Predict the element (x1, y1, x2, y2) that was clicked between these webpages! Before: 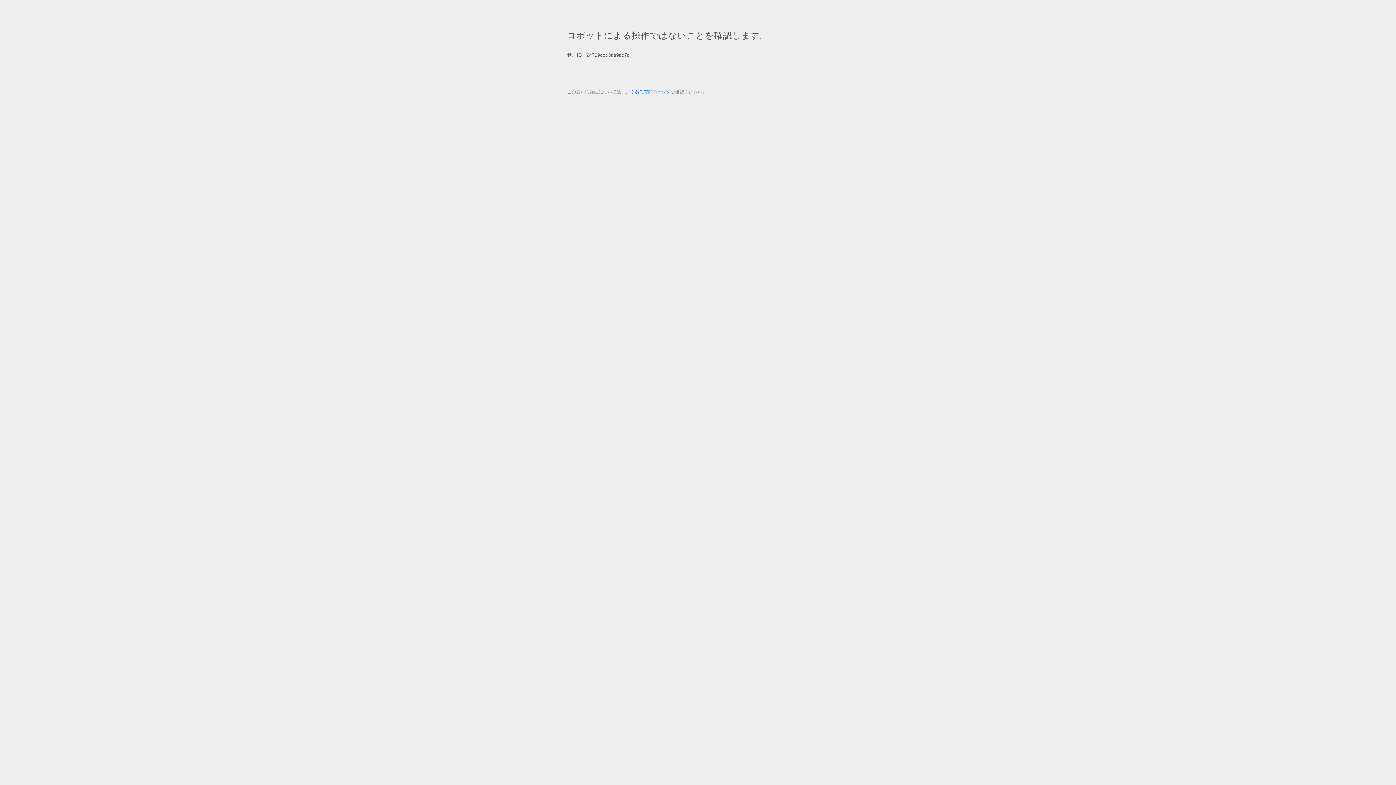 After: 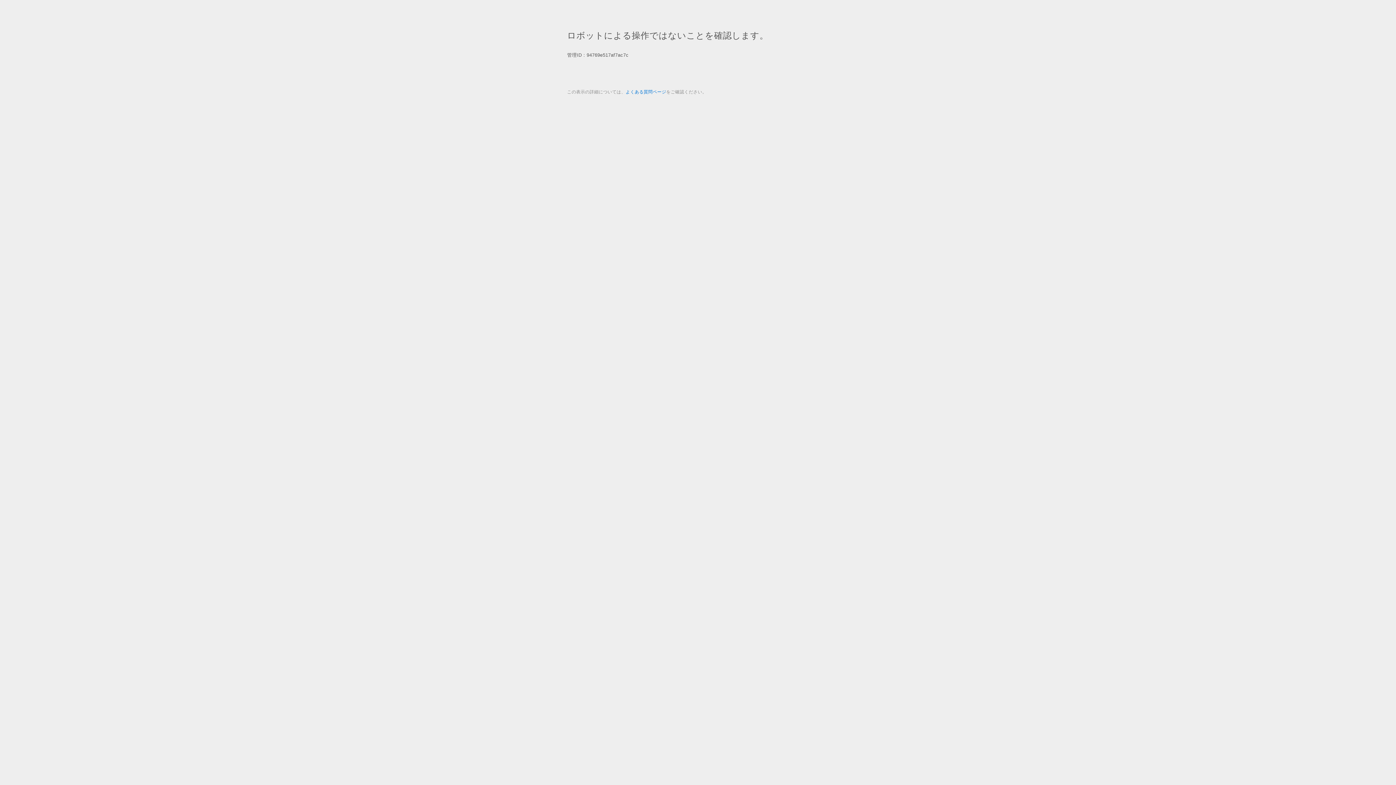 Action: bbox: (625, 89, 666, 94) label: よくある質問ページ